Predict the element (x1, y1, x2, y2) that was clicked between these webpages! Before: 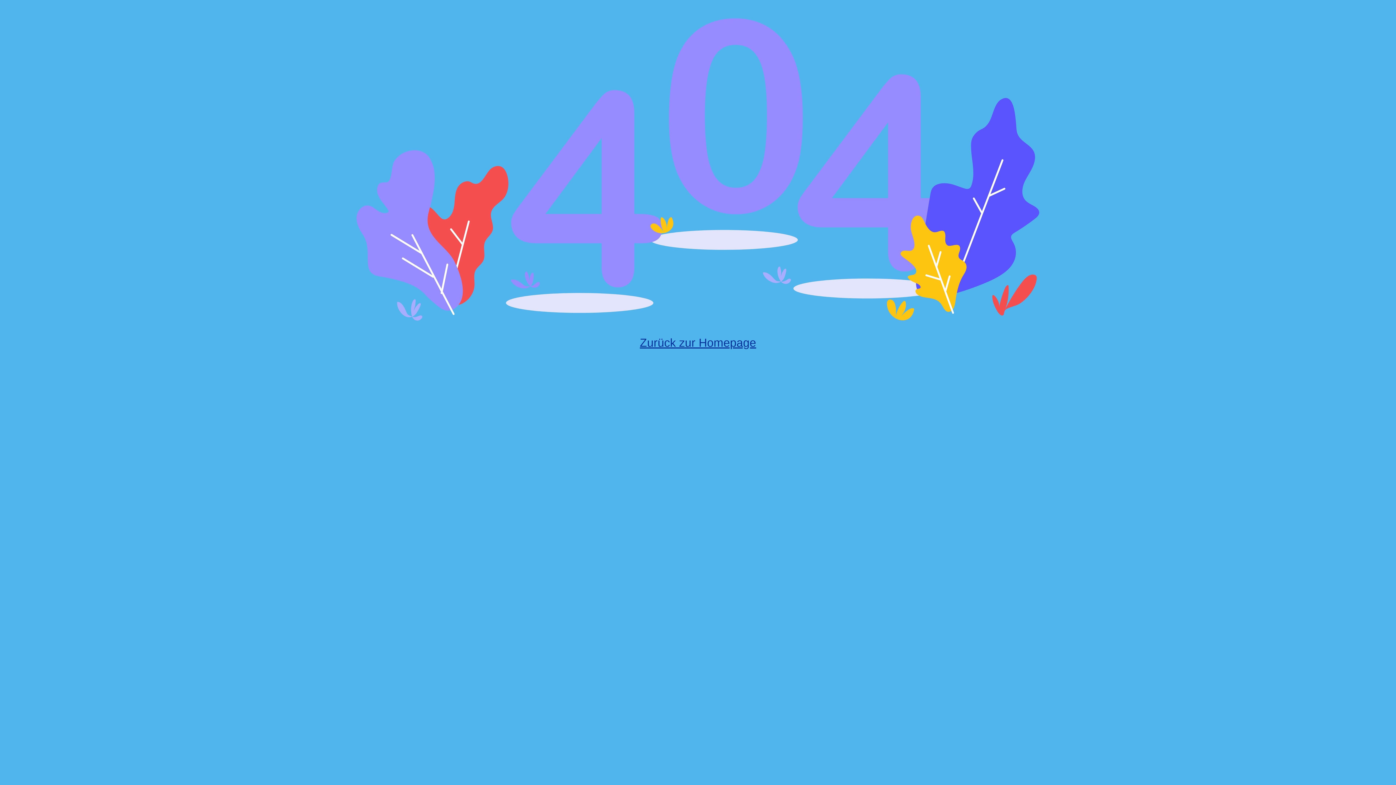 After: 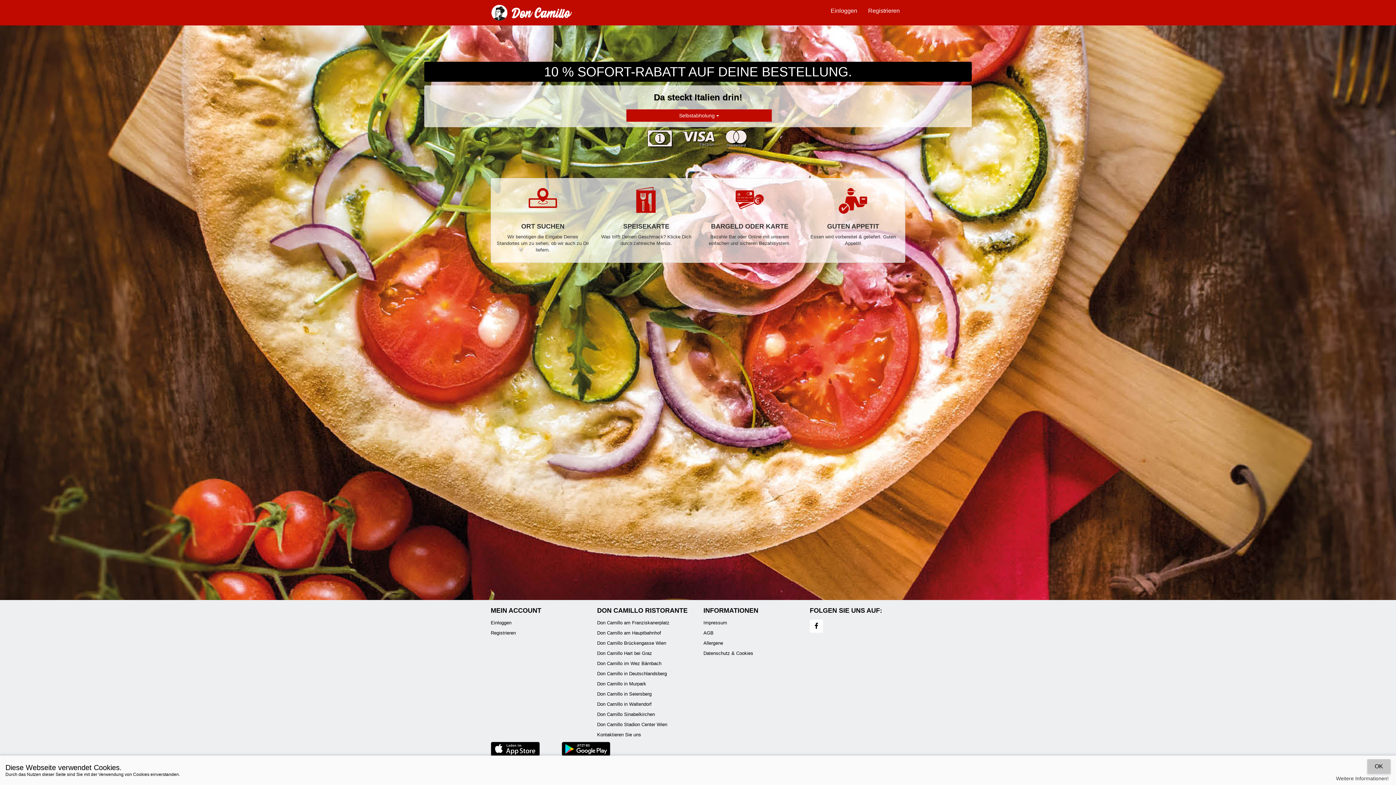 Action: bbox: (640, 336, 756, 349) label: Zurück zur Homepage